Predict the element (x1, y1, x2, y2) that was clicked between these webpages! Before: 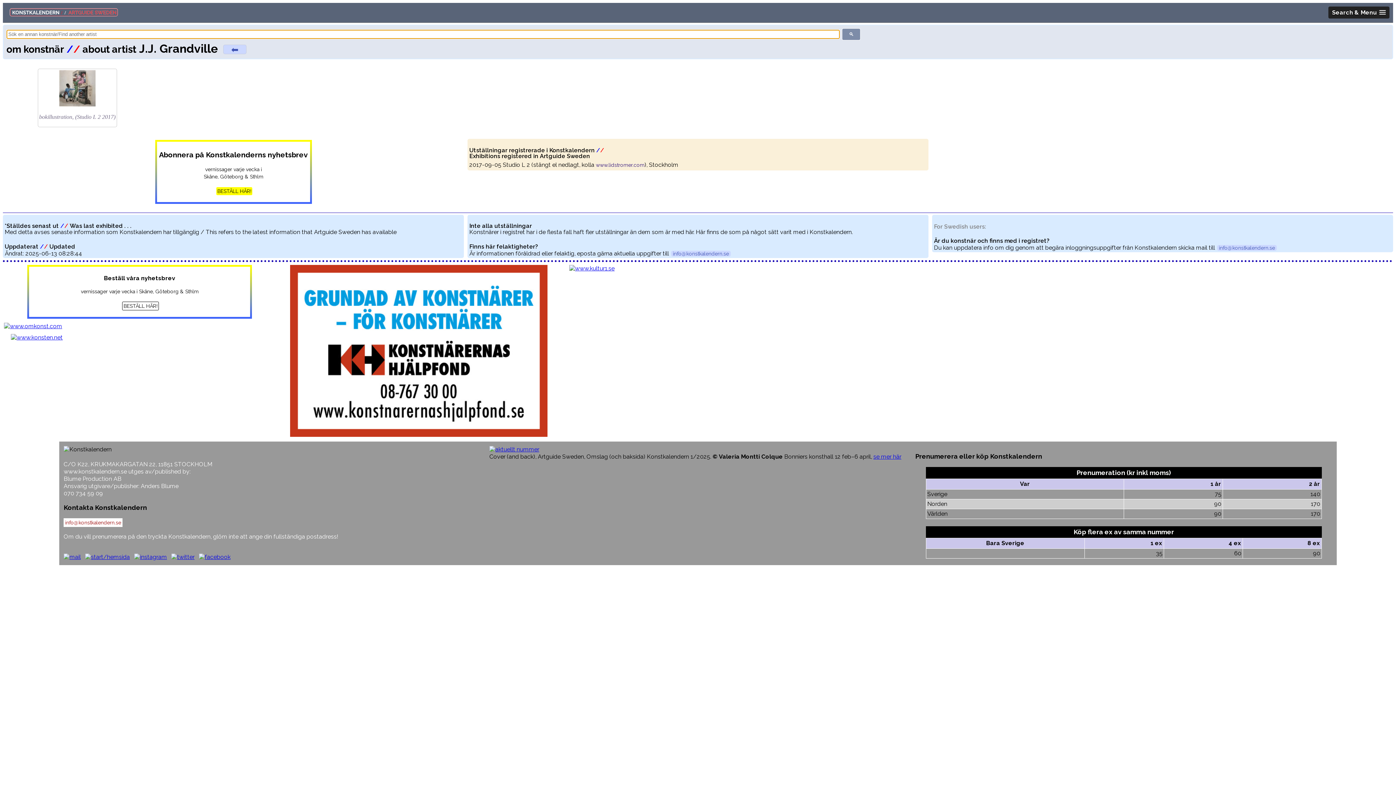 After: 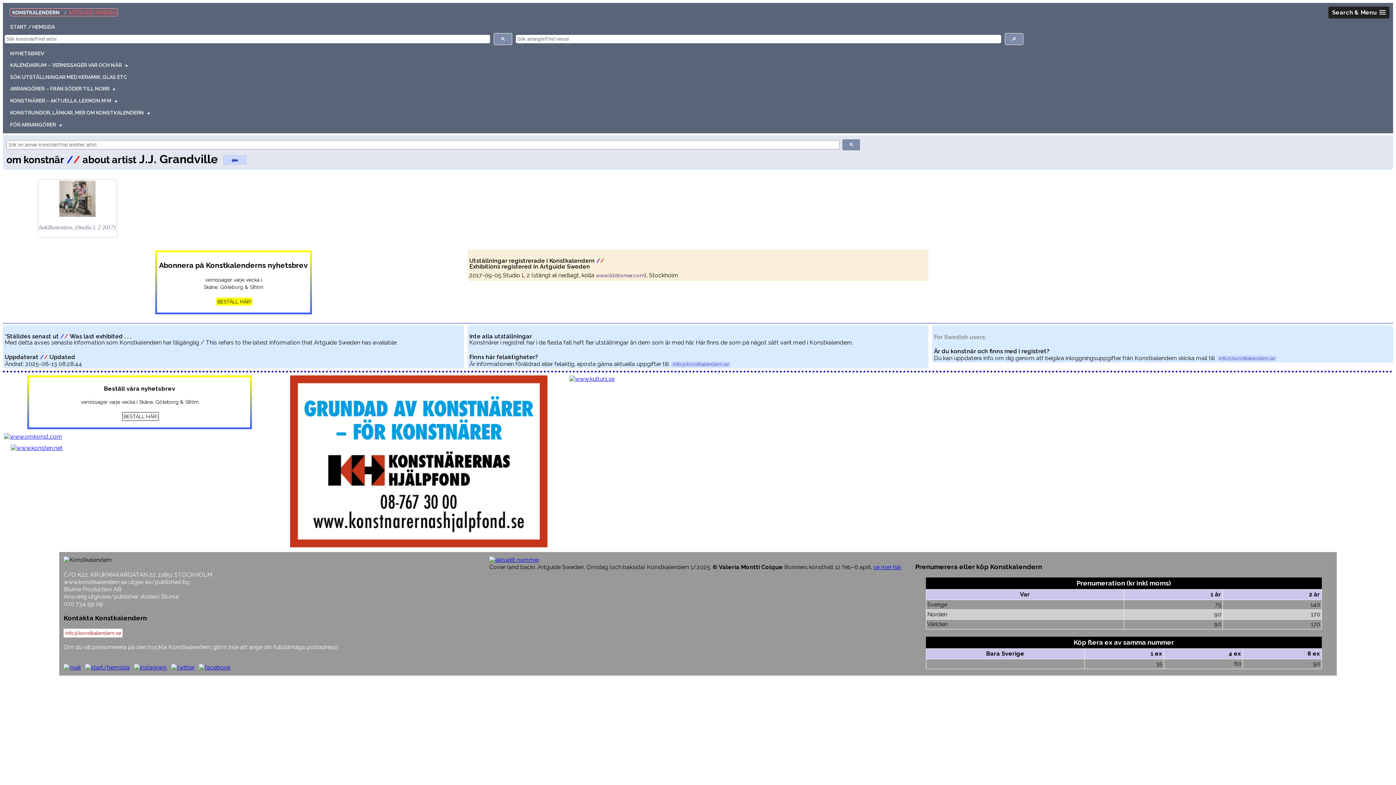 Action: bbox: (1328, 6, 1389, 18) label: Search & Menu